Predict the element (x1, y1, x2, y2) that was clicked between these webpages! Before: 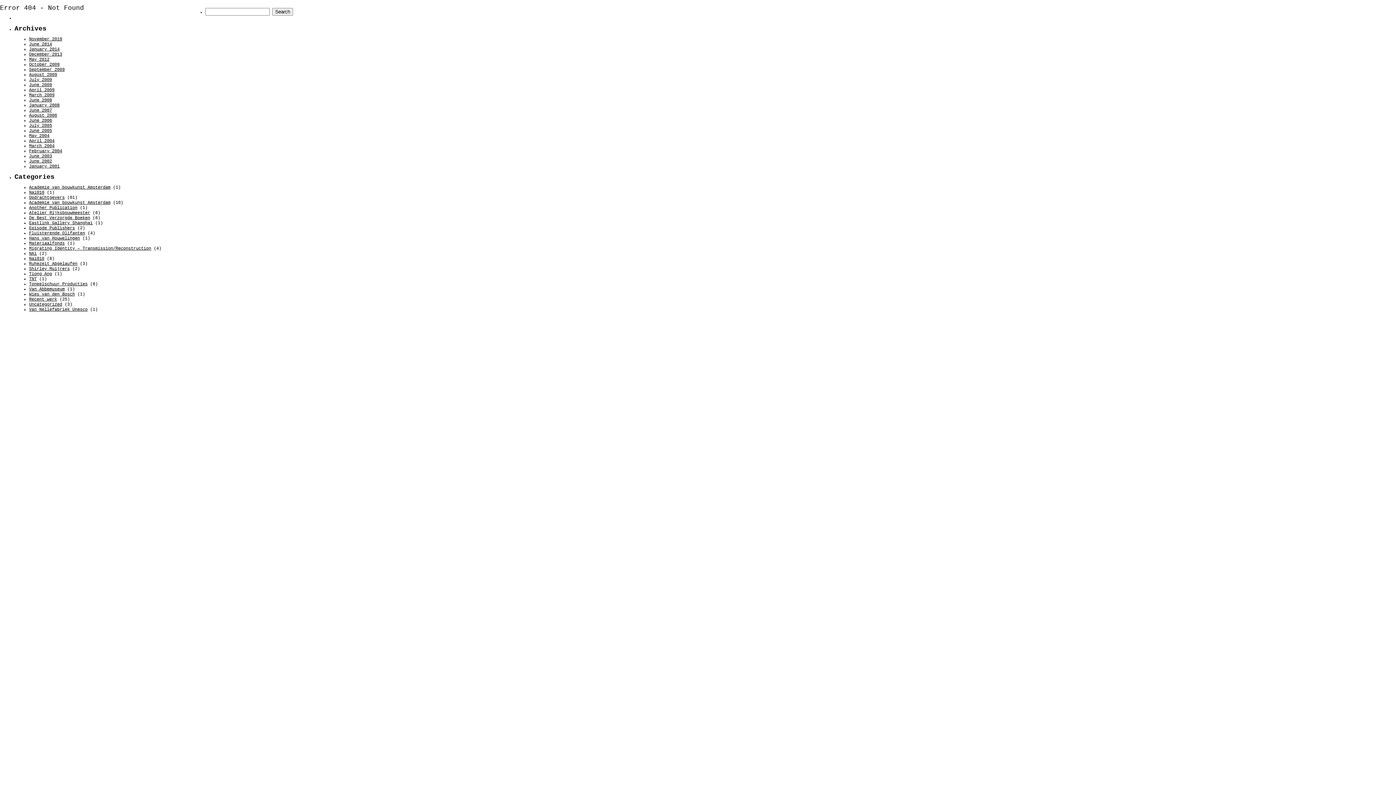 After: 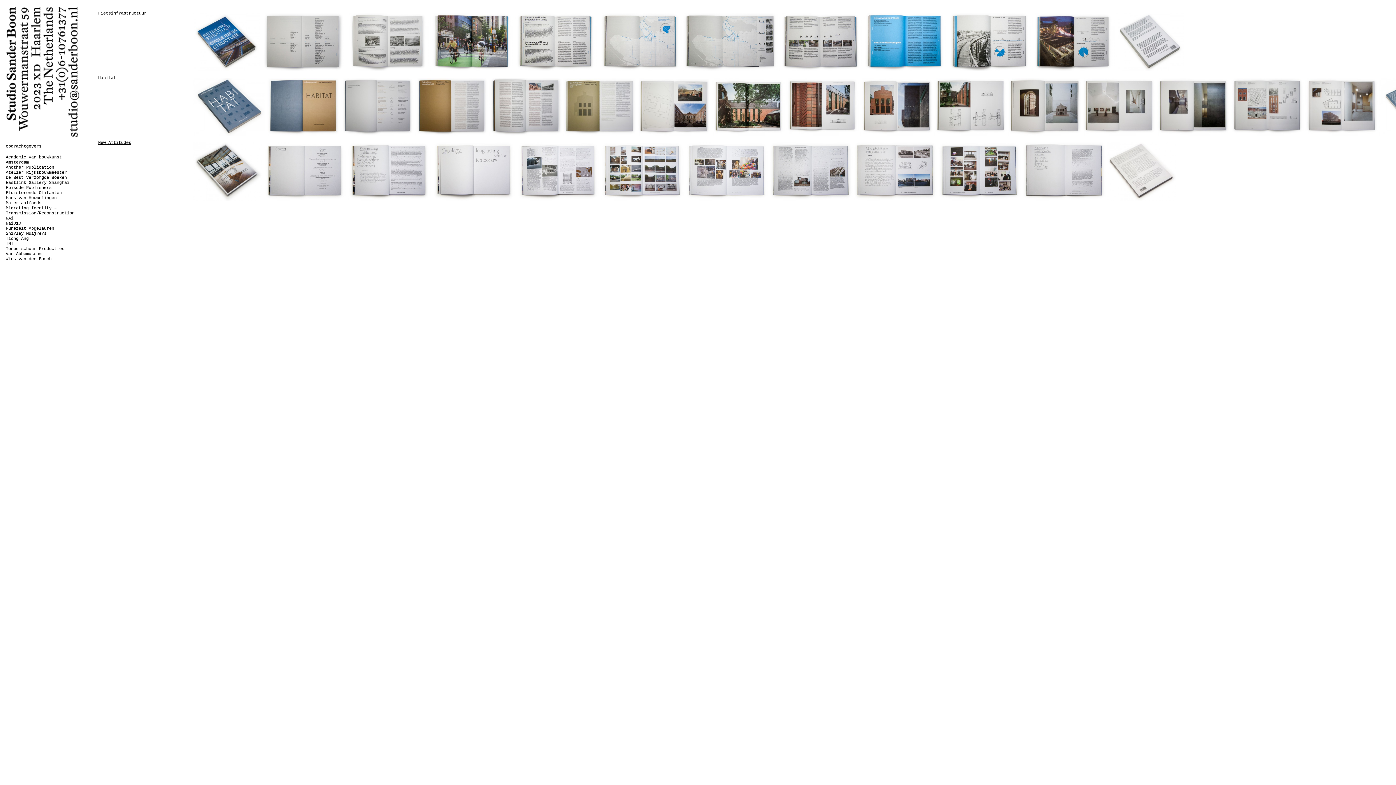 Action: label: December 2013 bbox: (29, 51, 62, 57)